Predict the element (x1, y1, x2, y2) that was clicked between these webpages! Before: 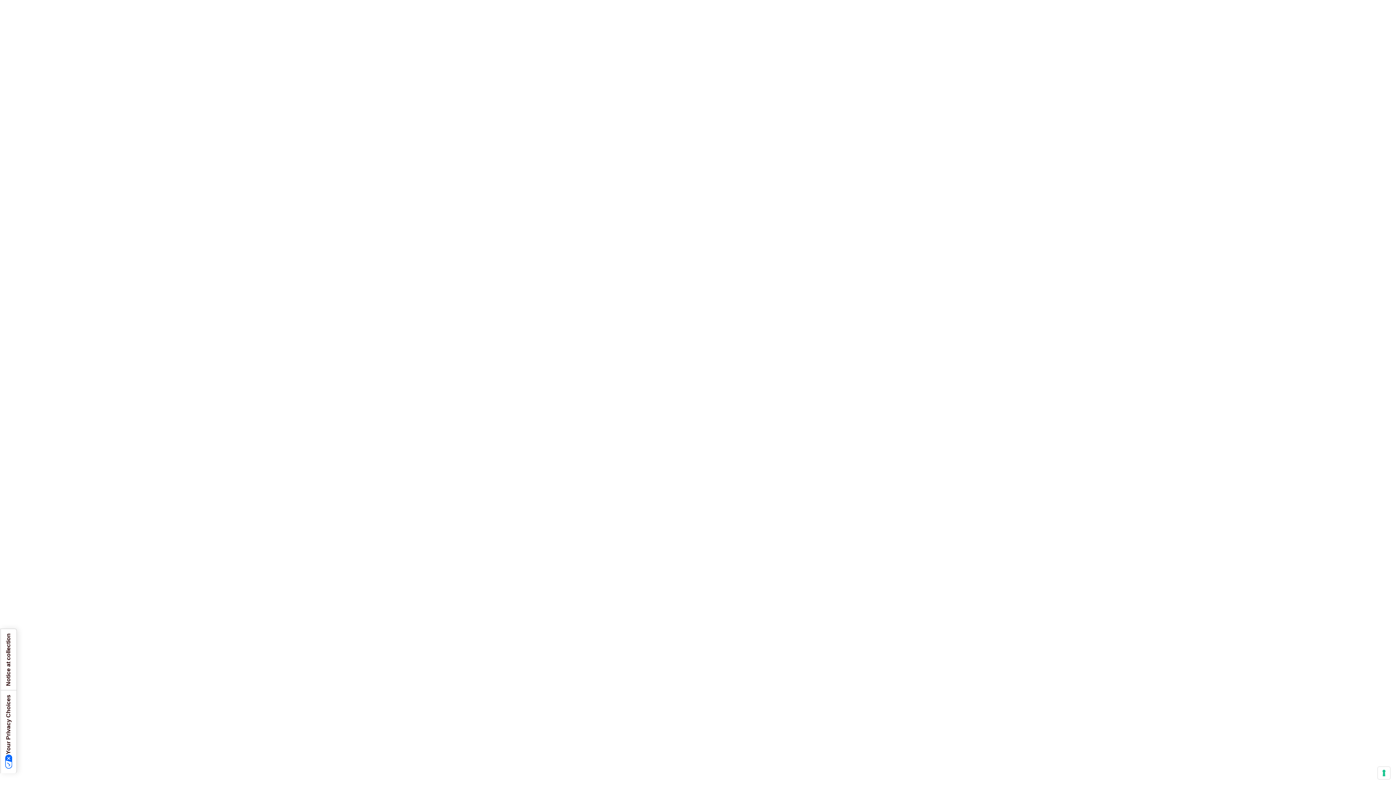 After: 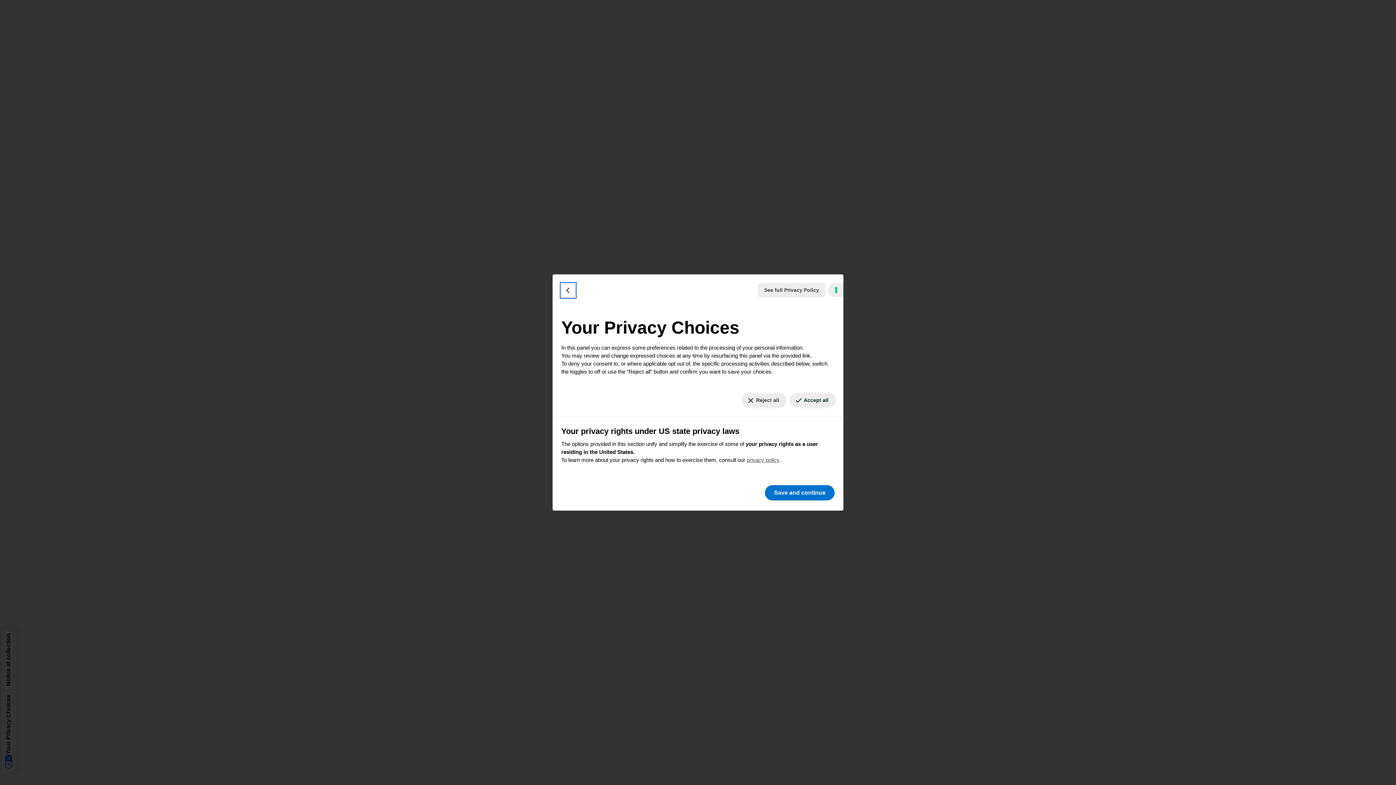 Action: label: Your consent preferences for tracking technologies bbox: (1378, 767, 1390, 779)